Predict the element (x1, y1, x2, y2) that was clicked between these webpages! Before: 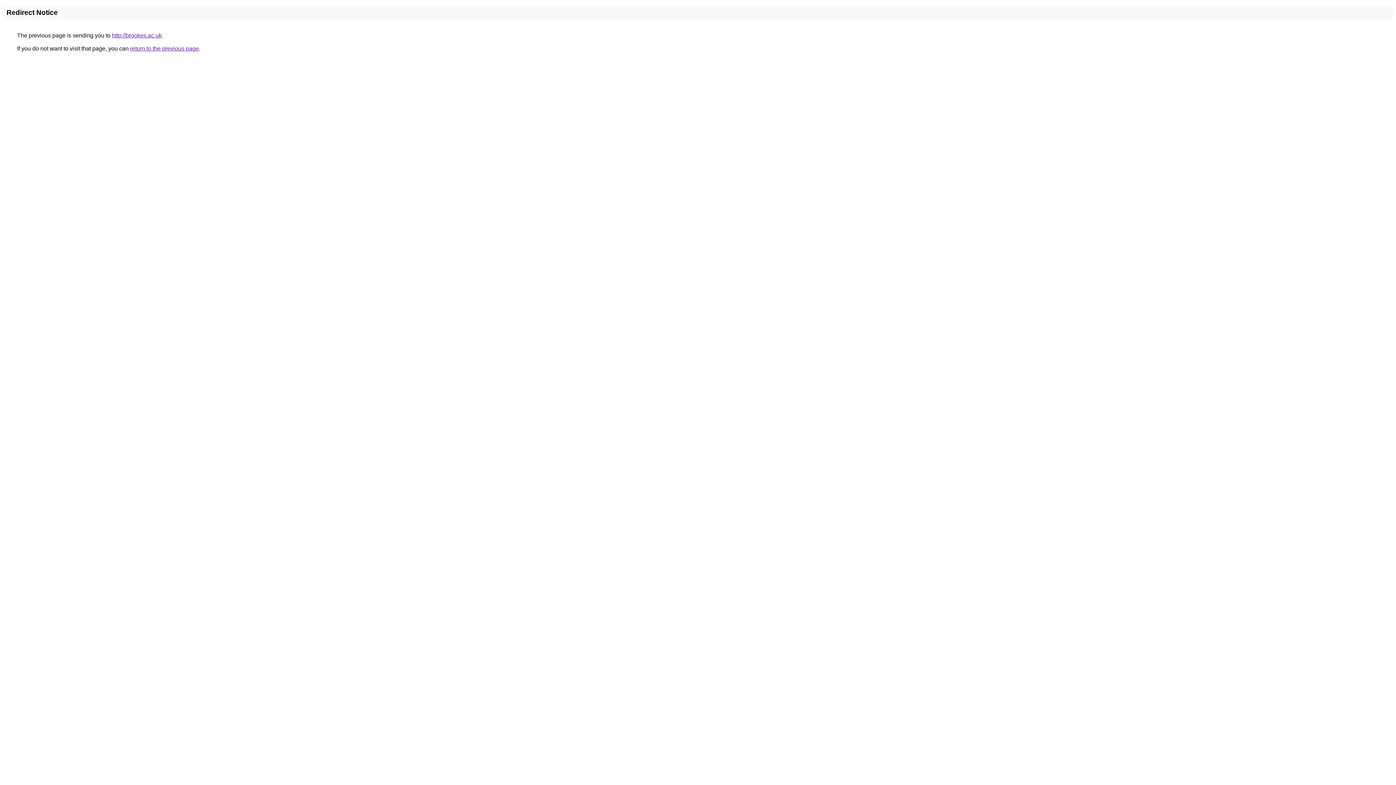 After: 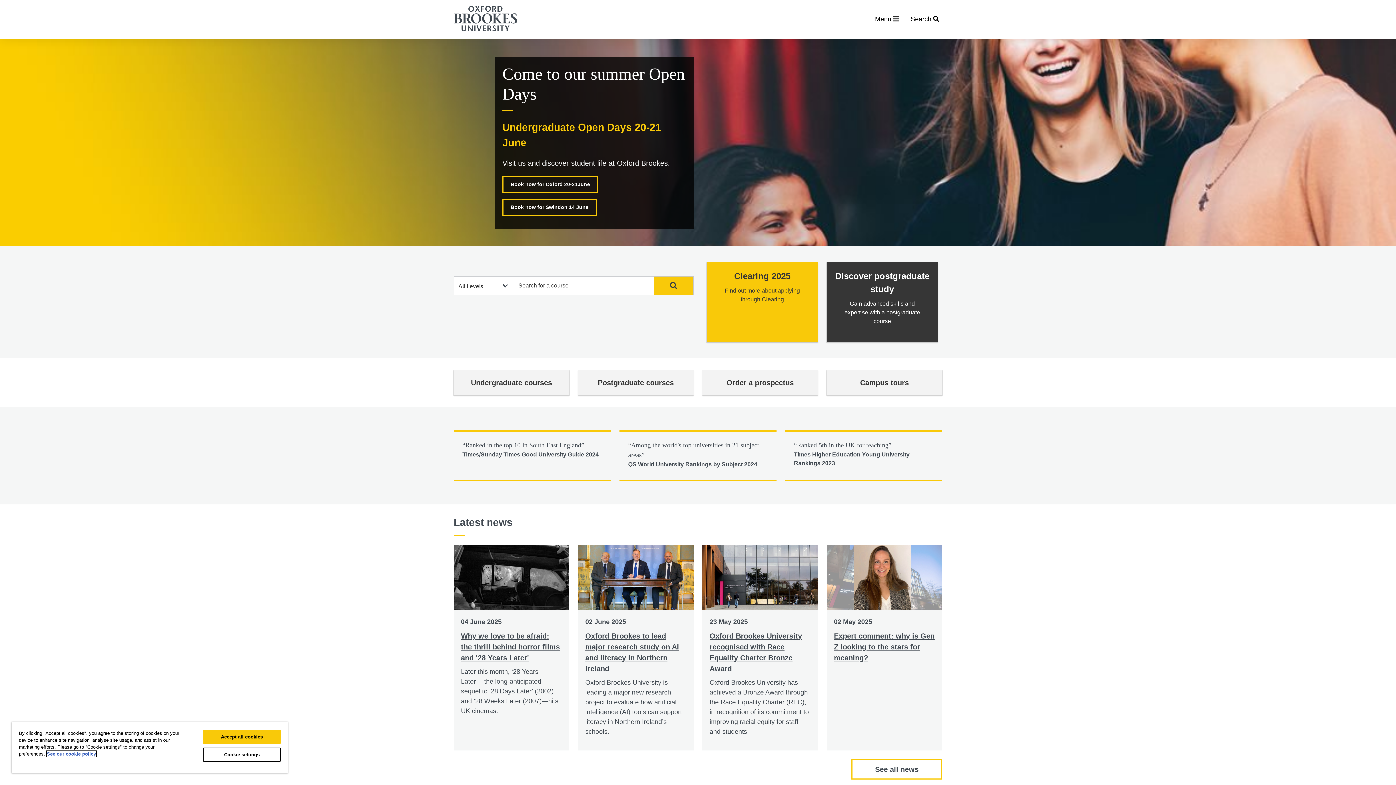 Action: label: http://brookes.ac.uk bbox: (112, 32, 161, 38)